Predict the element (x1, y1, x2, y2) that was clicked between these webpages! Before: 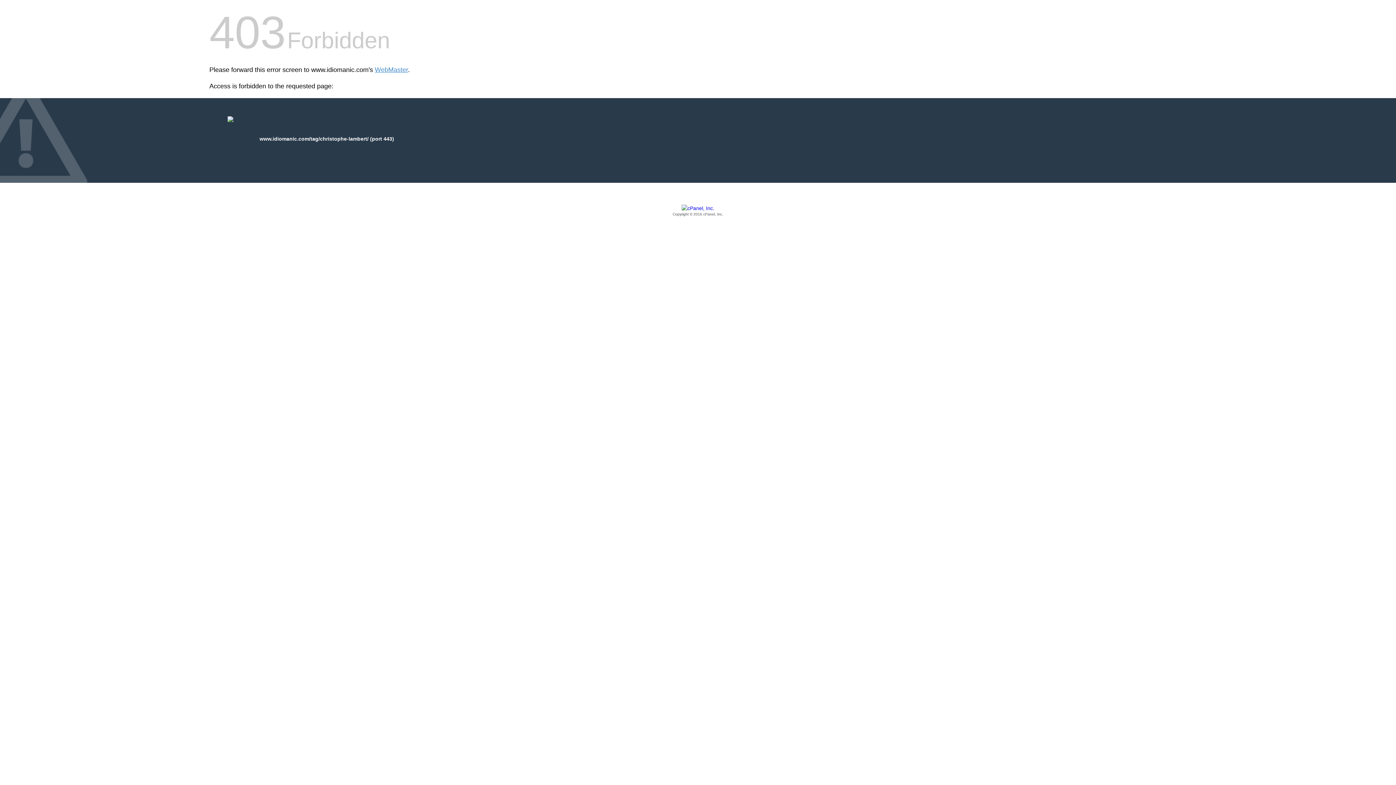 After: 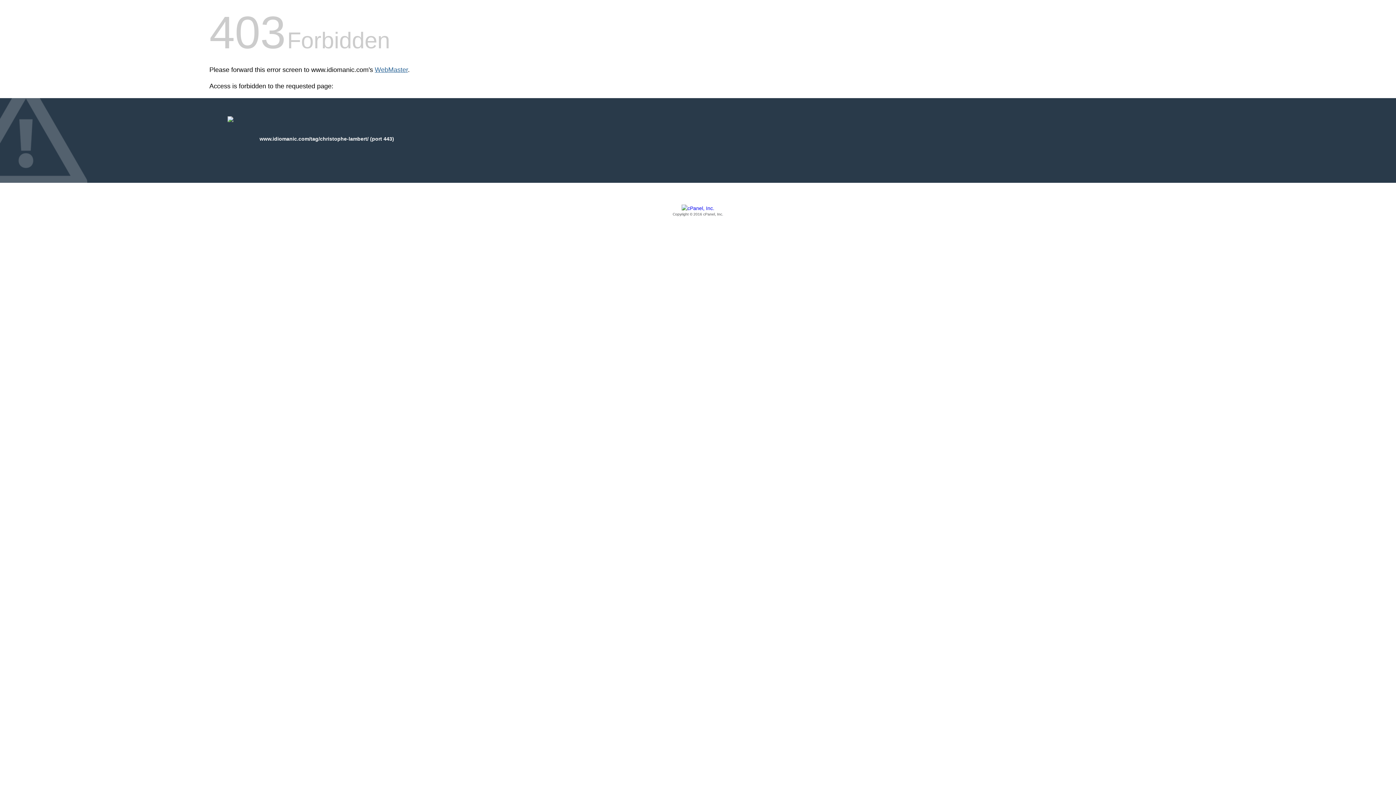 Action: label: WebMaster bbox: (374, 66, 408, 73)